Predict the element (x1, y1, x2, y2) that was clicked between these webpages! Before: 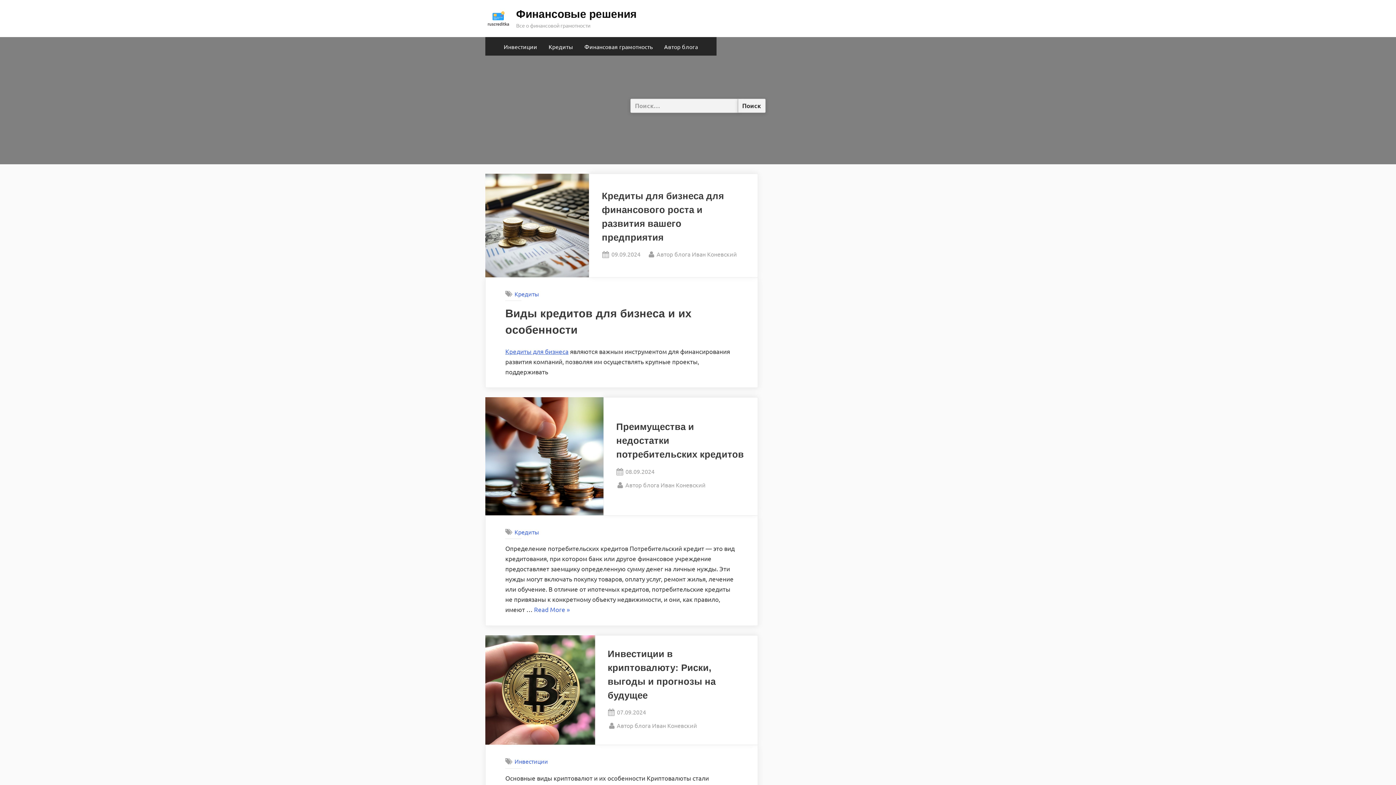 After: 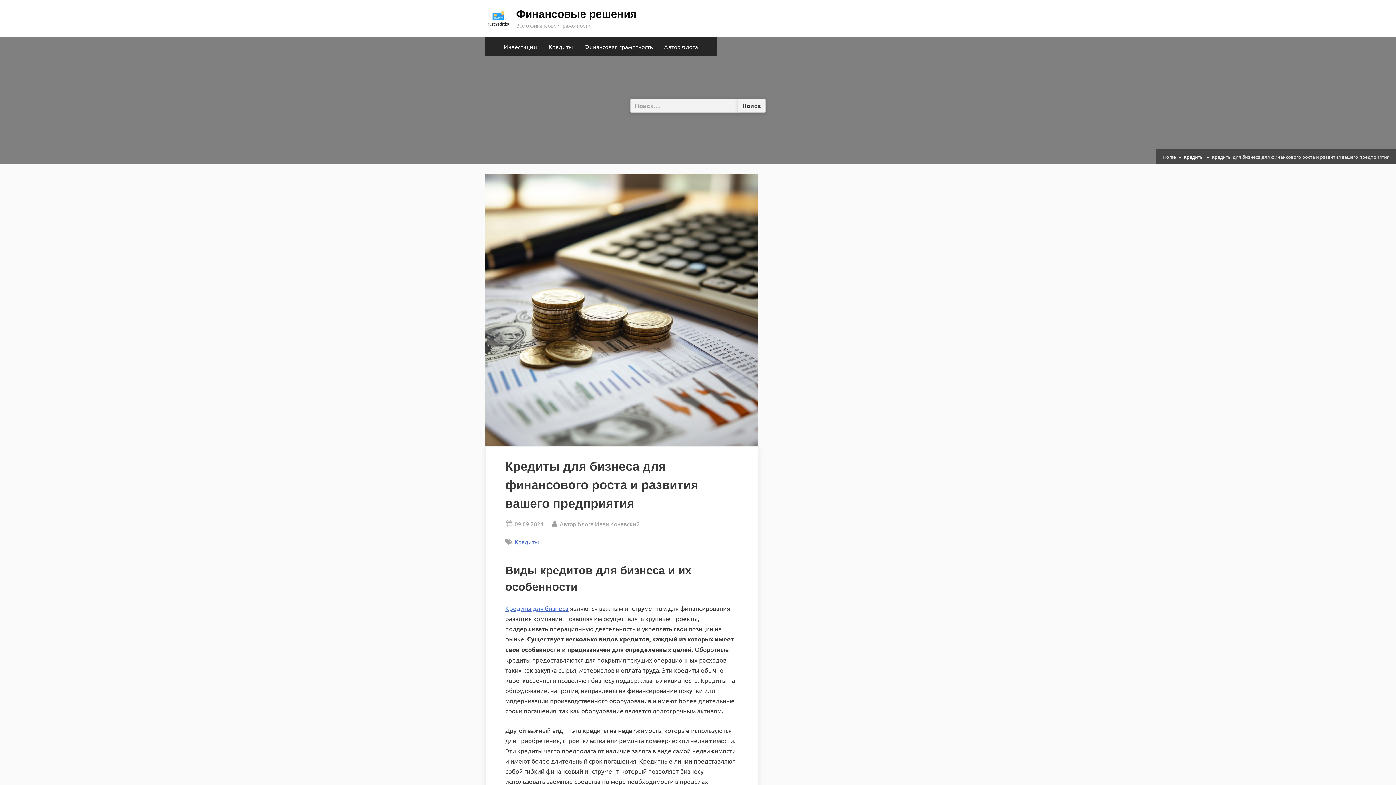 Action: bbox: (485, 173, 589, 277)